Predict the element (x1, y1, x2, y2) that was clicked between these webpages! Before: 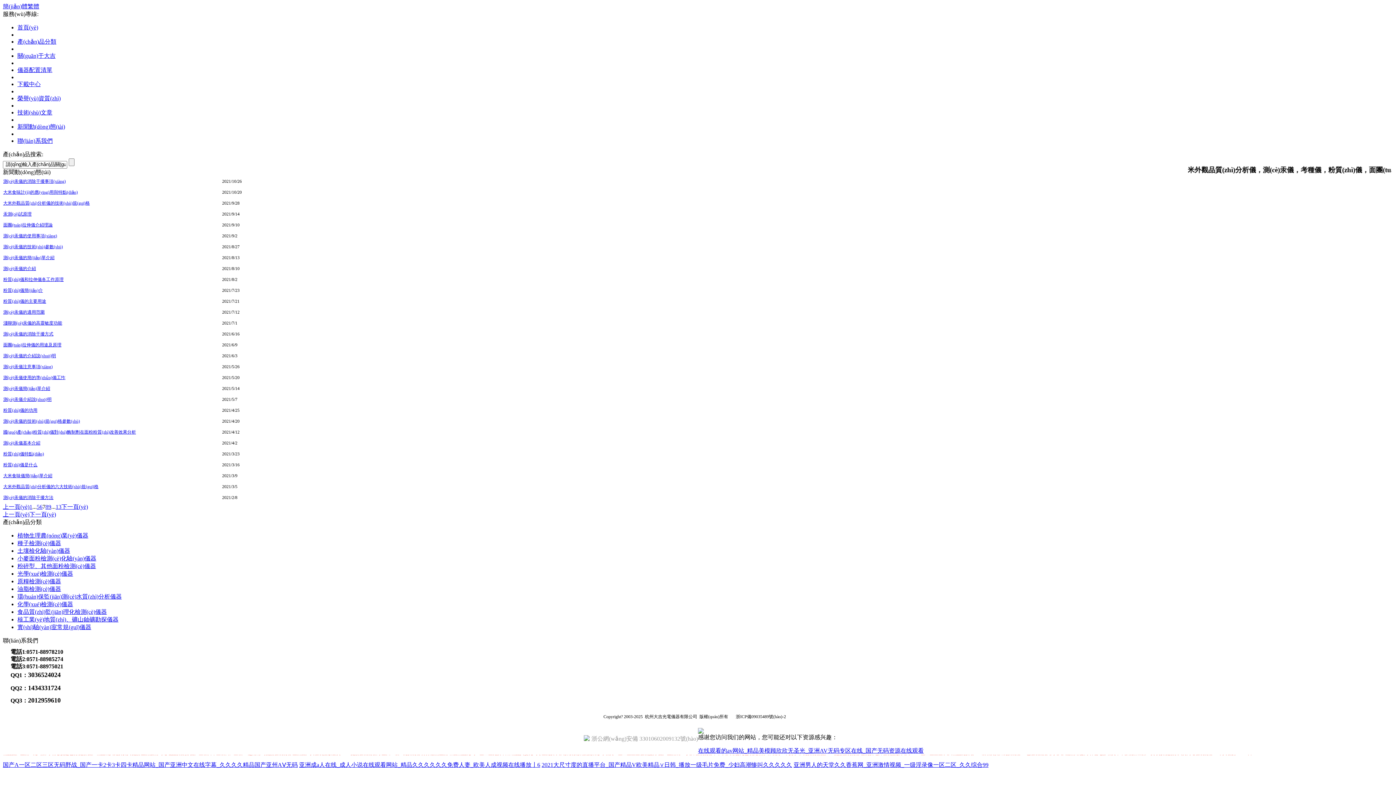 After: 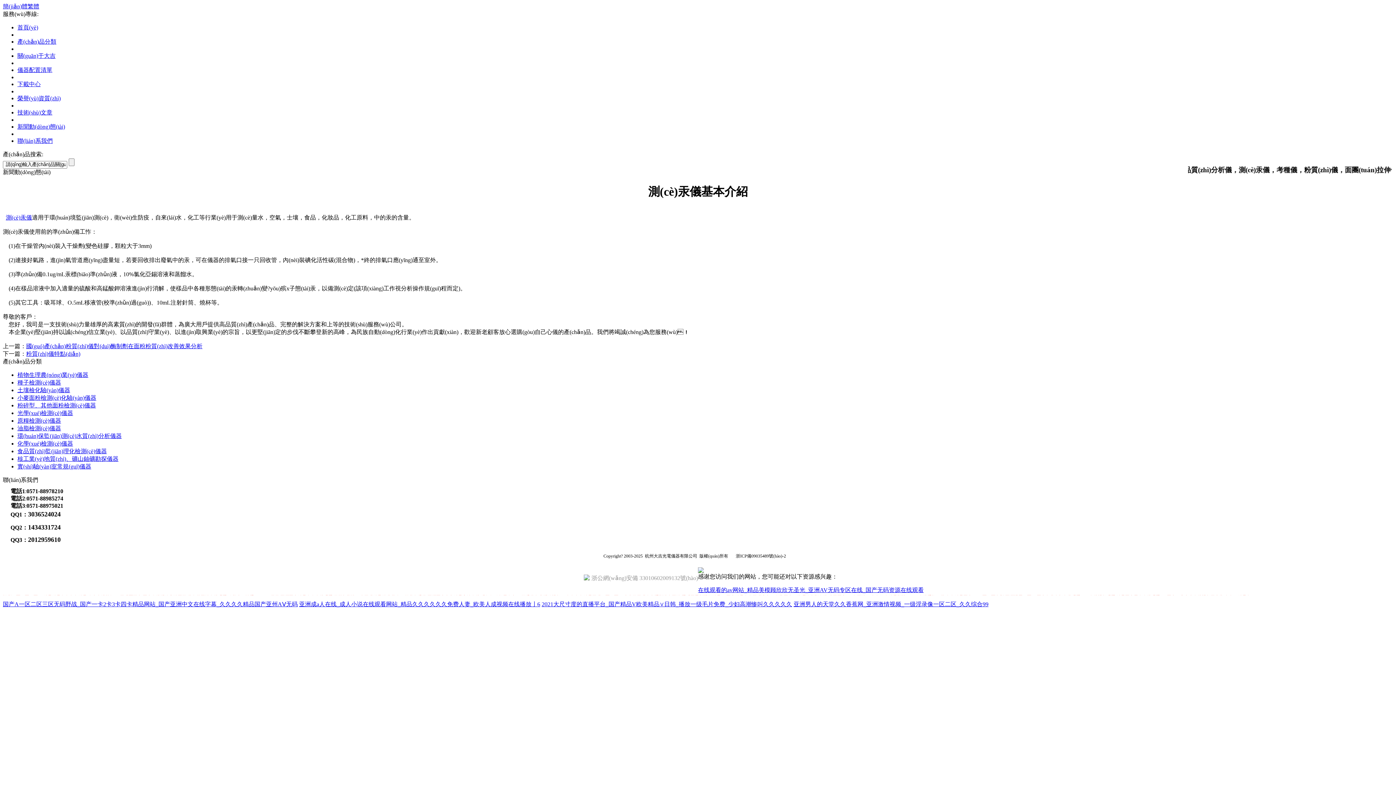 Action: label: 測(cè)汞儀基本介紹 bbox: (3, 440, 40, 445)